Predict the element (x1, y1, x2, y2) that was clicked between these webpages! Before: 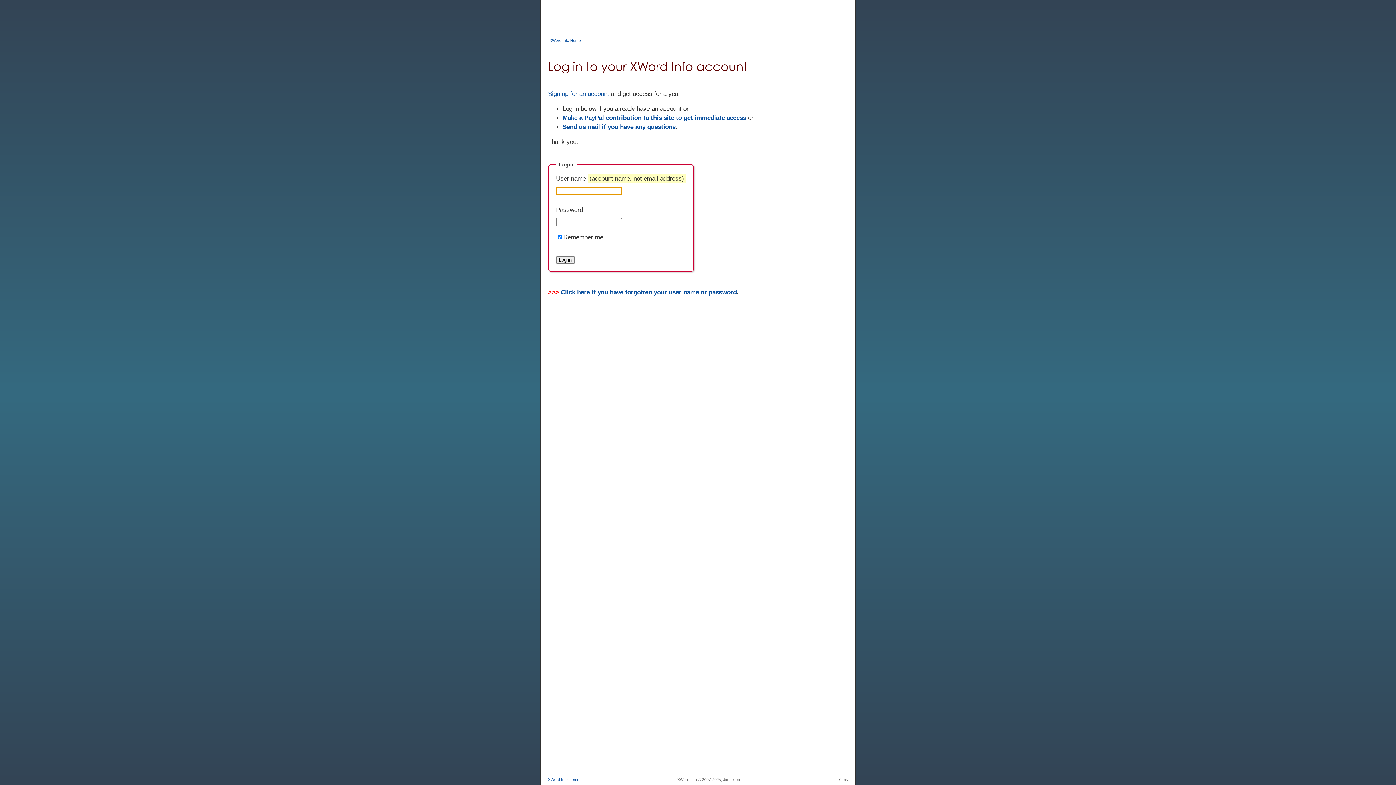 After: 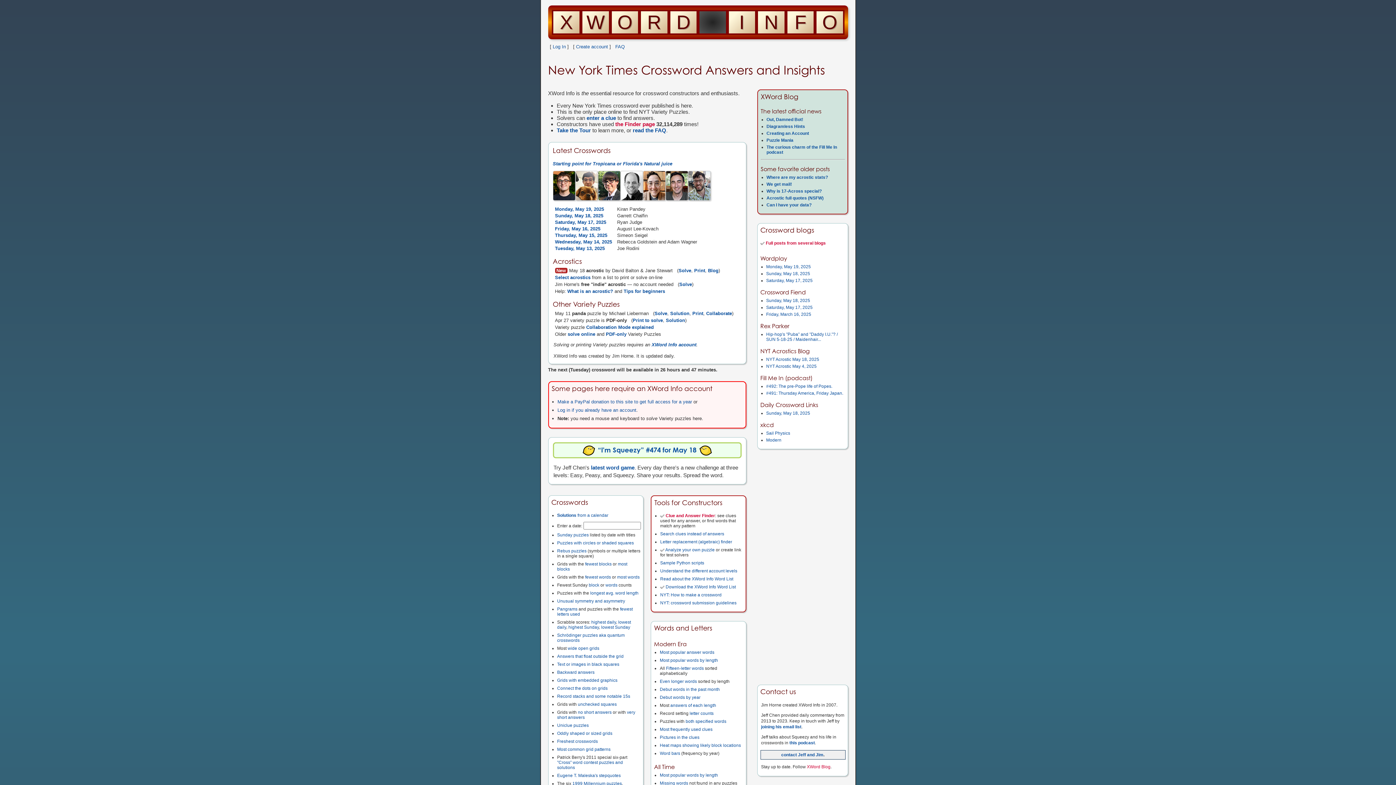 Action: label: XWord Info Home bbox: (549, 38, 580, 42)